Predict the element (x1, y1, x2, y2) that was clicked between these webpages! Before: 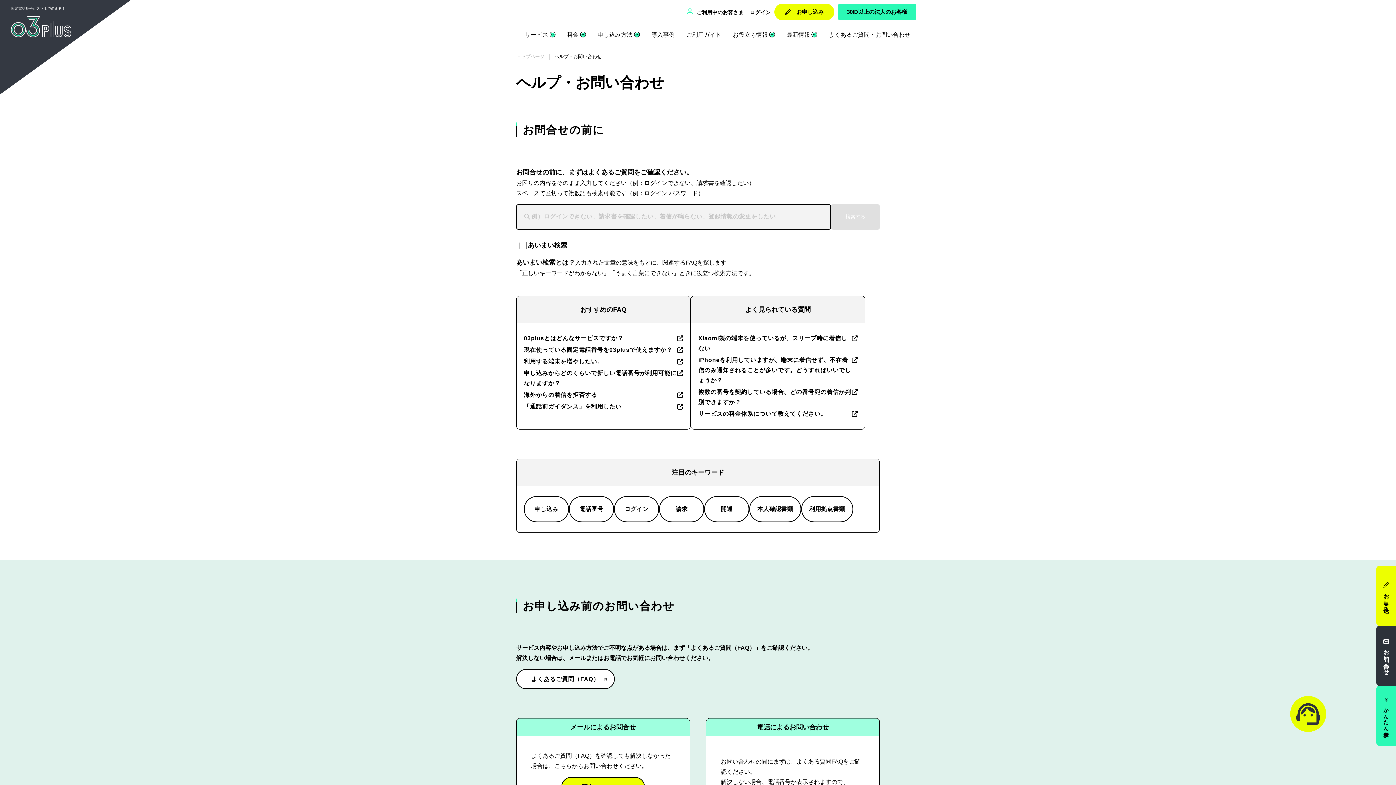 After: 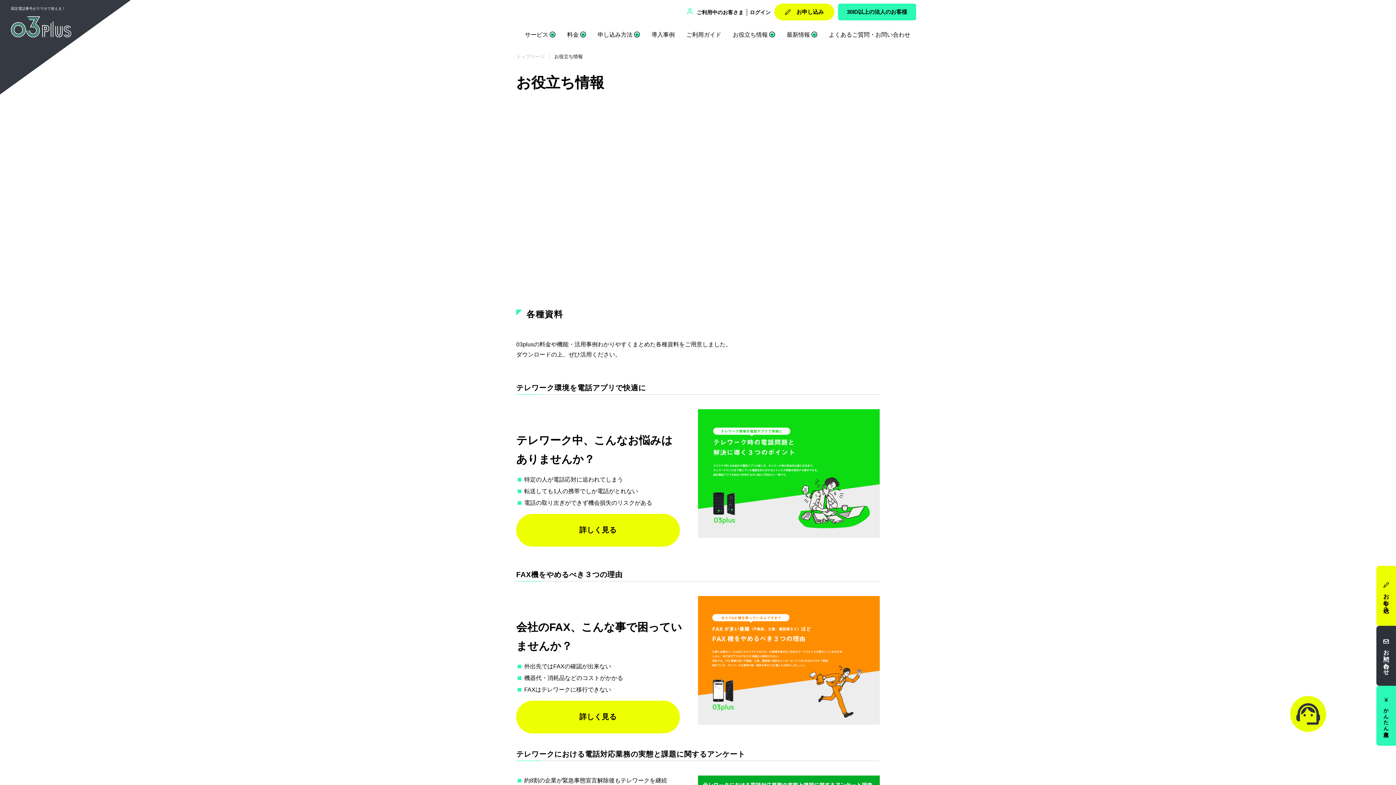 Action: label: お役立ち情報 bbox: (733, 31, 768, 37)